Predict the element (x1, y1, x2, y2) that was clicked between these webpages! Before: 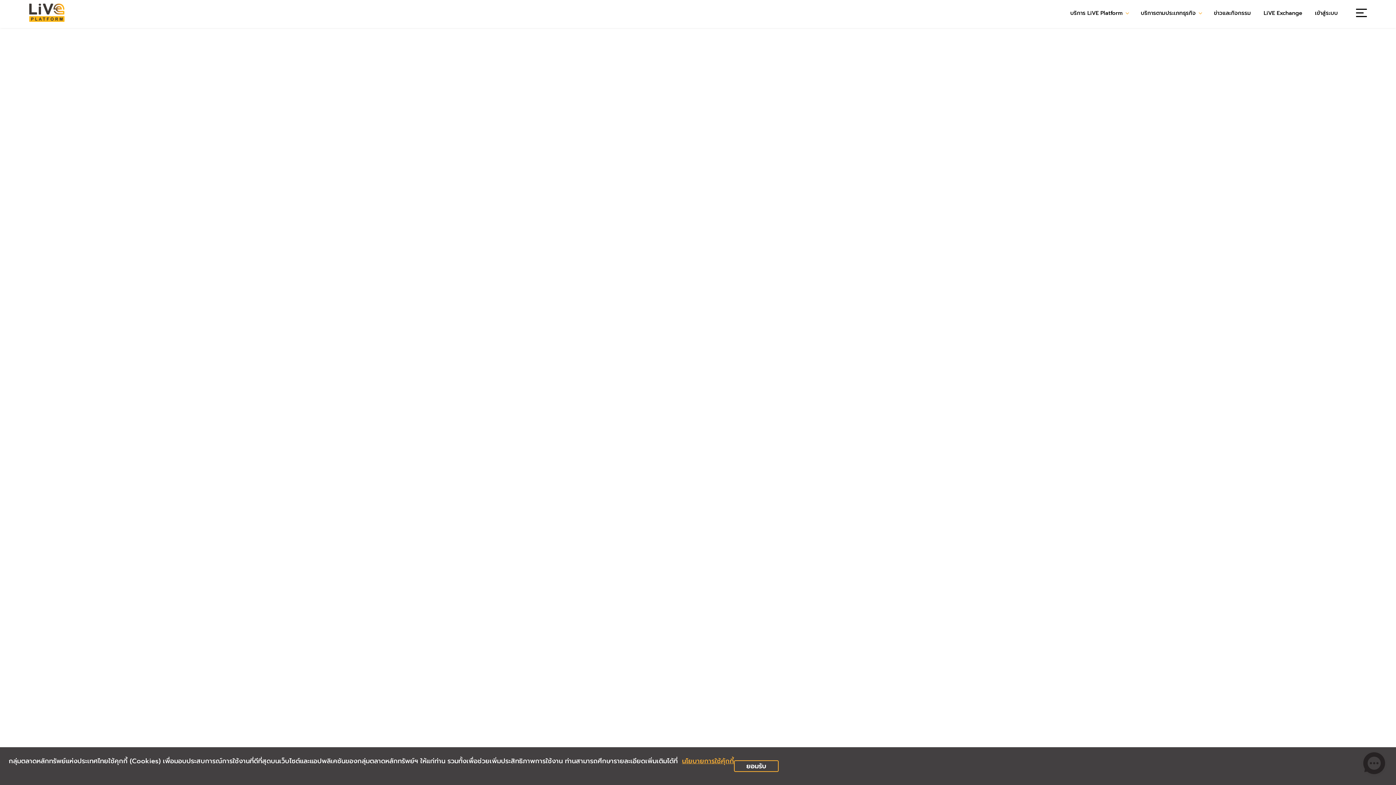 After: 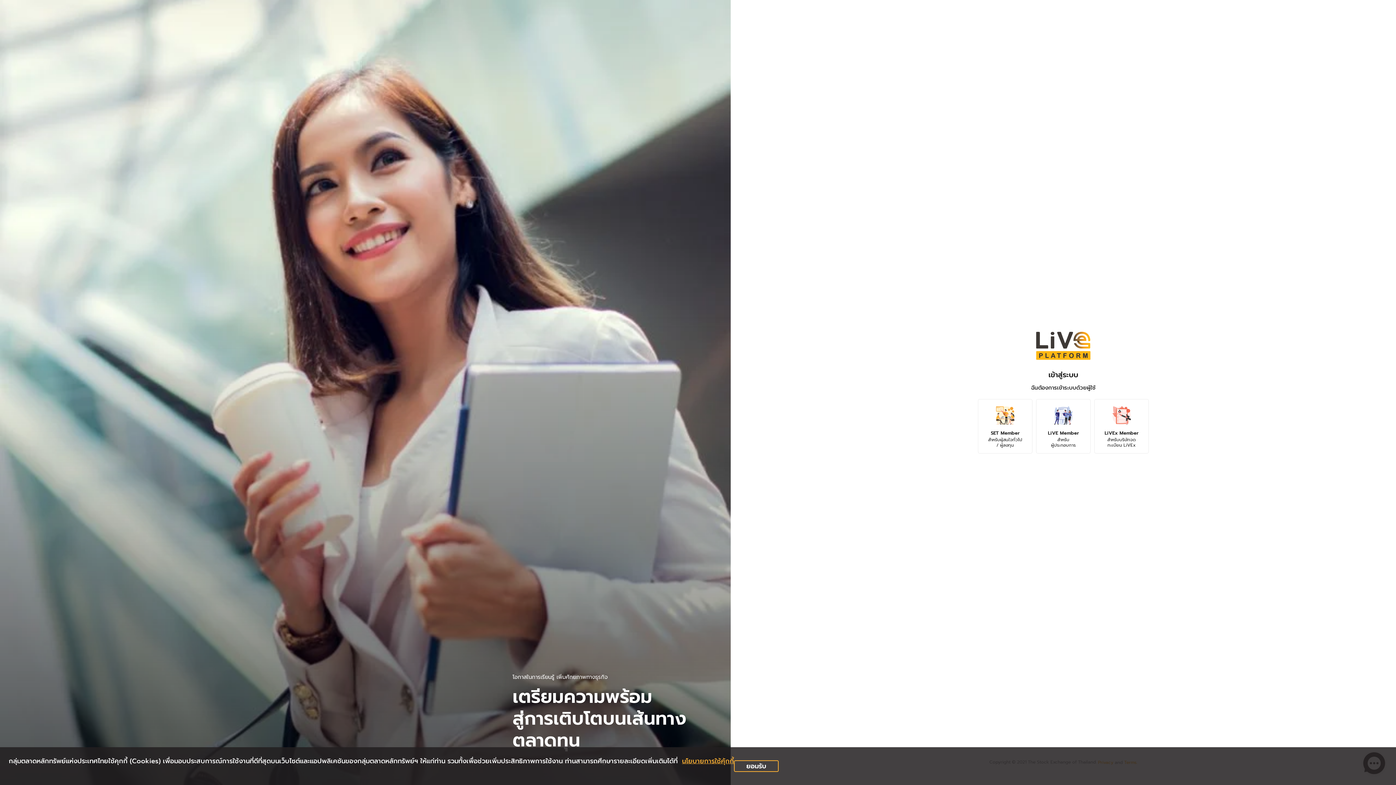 Action: label: เข้าสู่ระบบ bbox: (1315, 8, 1338, 16)